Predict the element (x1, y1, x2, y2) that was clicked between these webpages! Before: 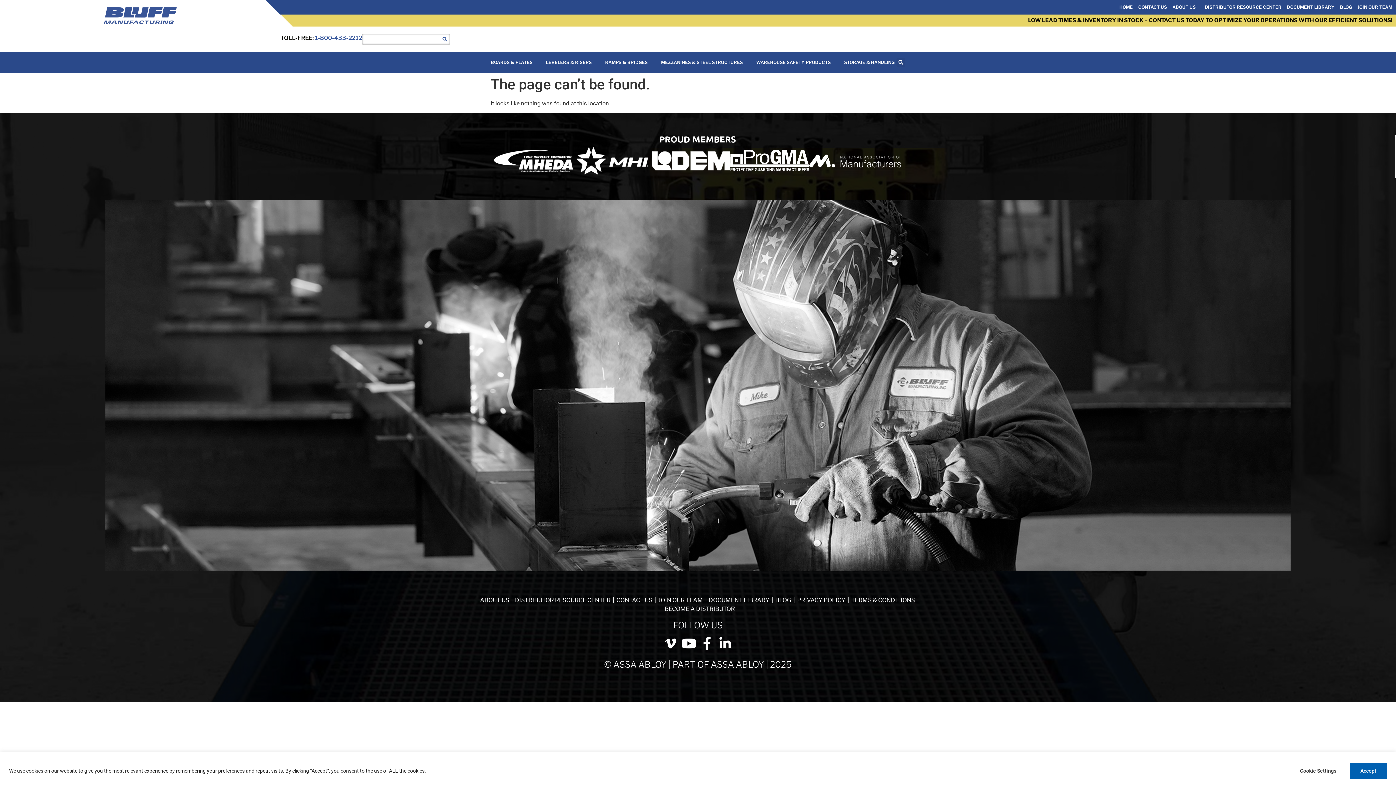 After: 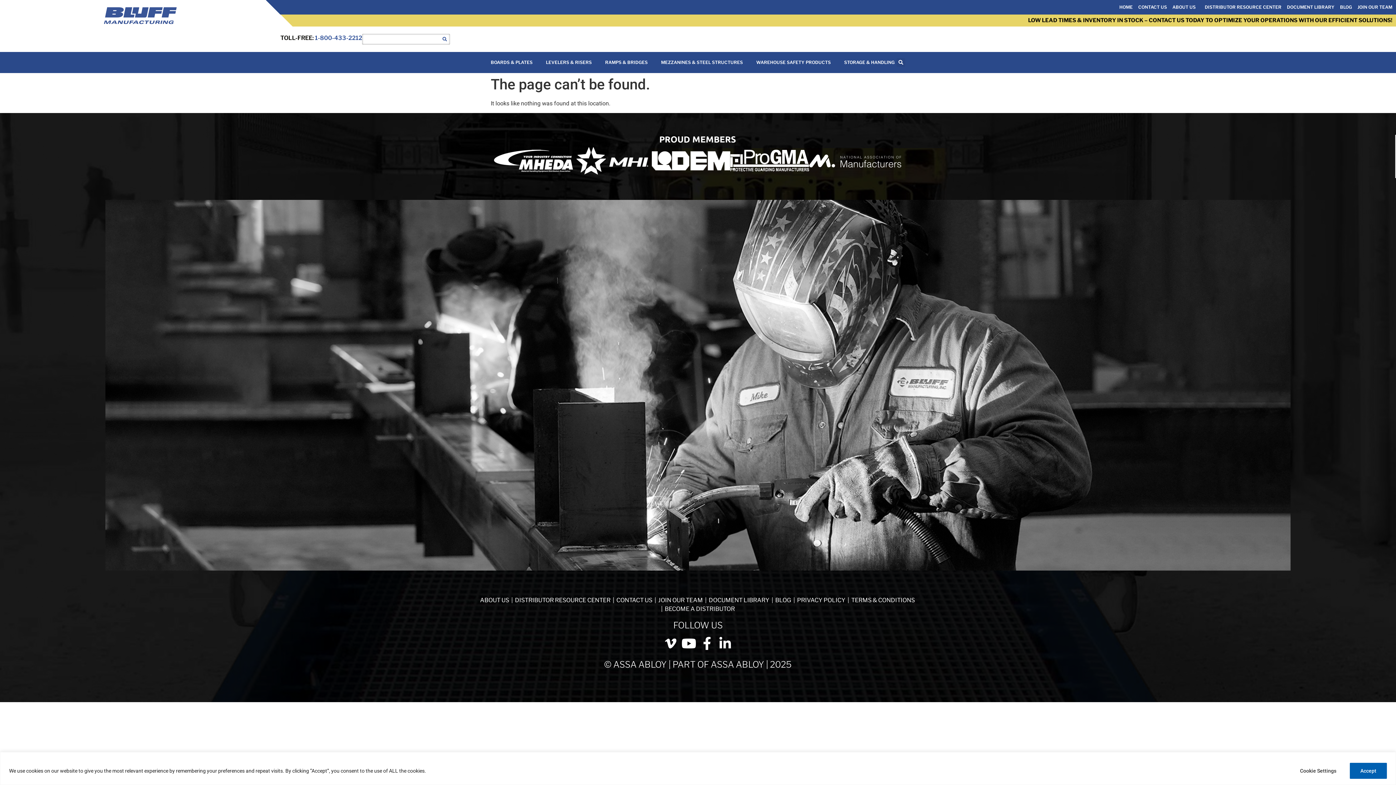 Action: bbox: (573, 147, 651, 174)